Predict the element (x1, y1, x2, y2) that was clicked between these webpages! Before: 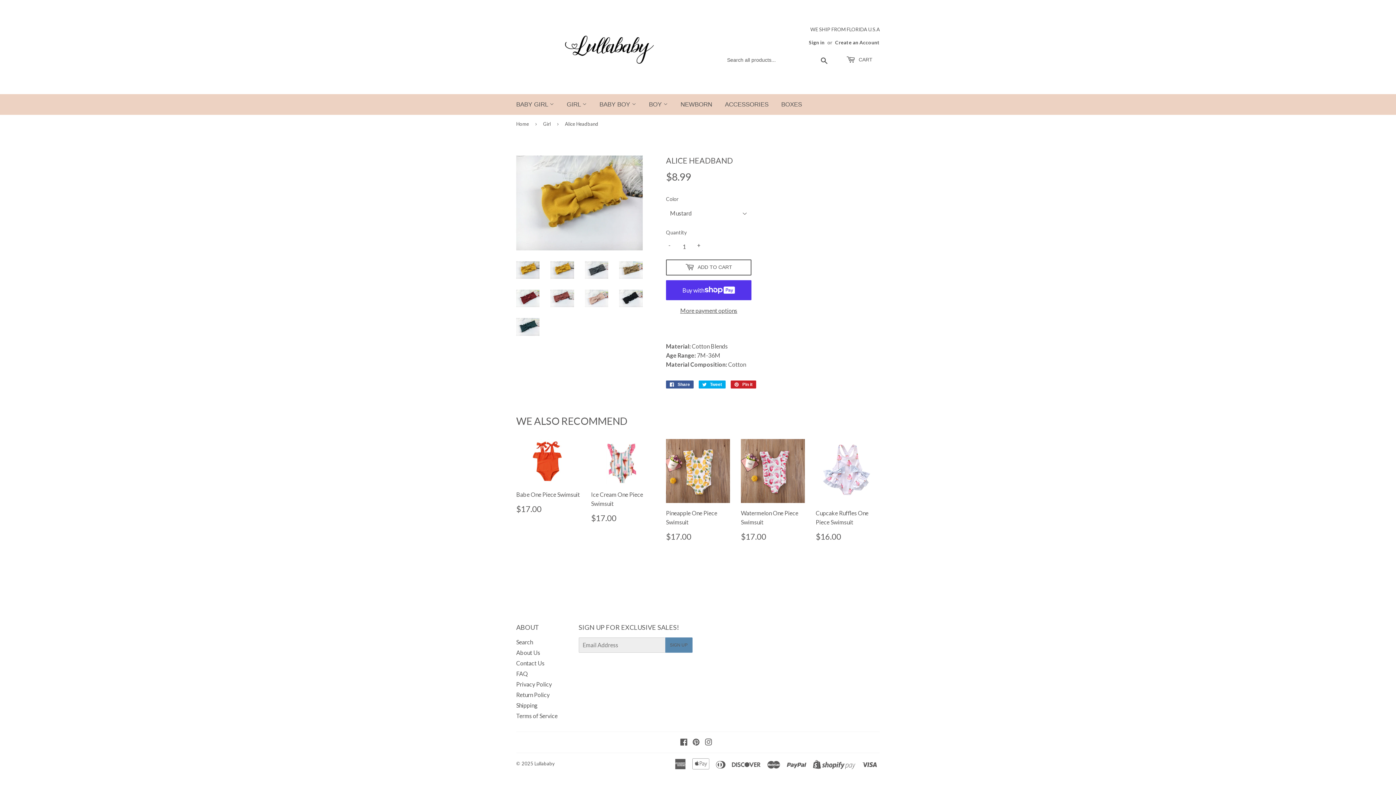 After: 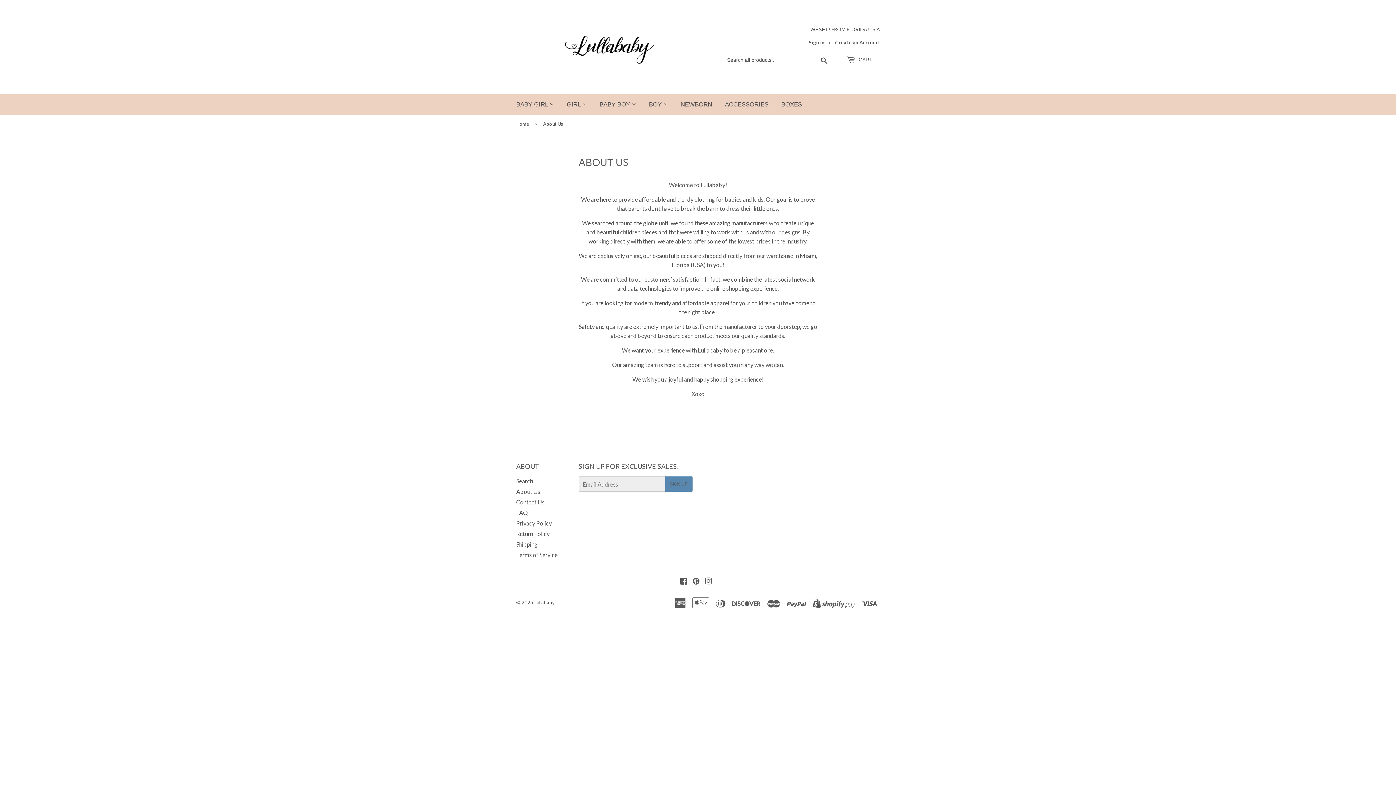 Action: label: About Us bbox: (516, 649, 540, 656)